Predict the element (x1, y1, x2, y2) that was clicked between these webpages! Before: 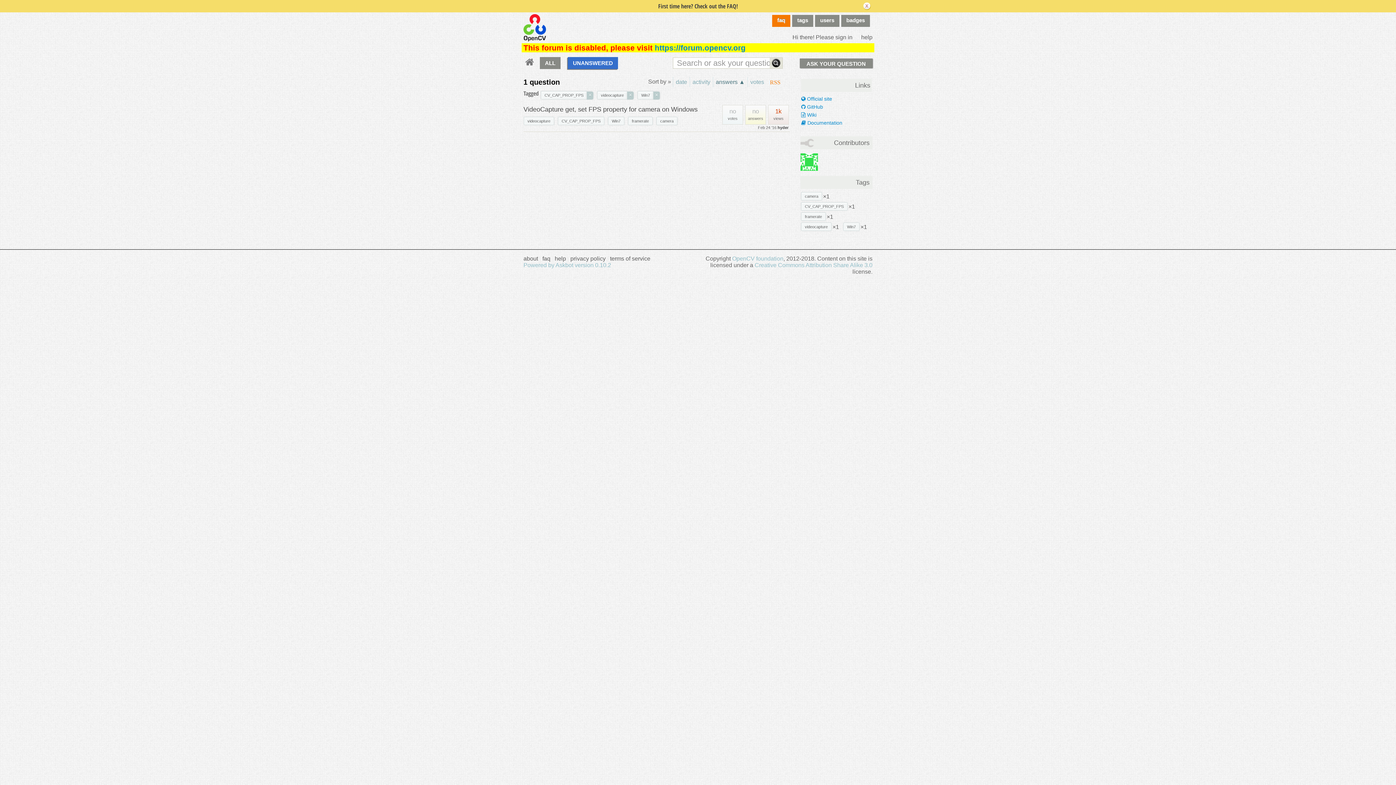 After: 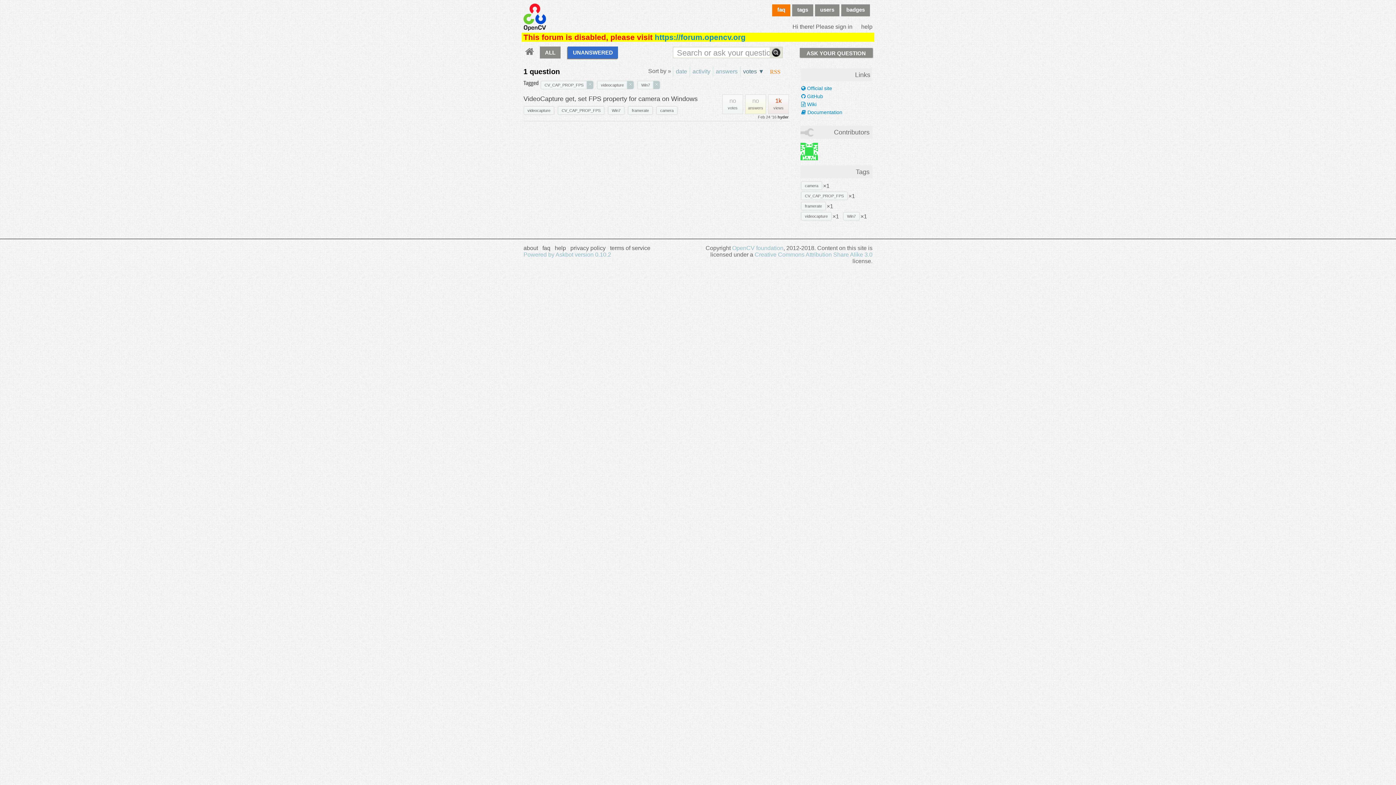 Action: label: votes bbox: (747, 77, 766, 87)